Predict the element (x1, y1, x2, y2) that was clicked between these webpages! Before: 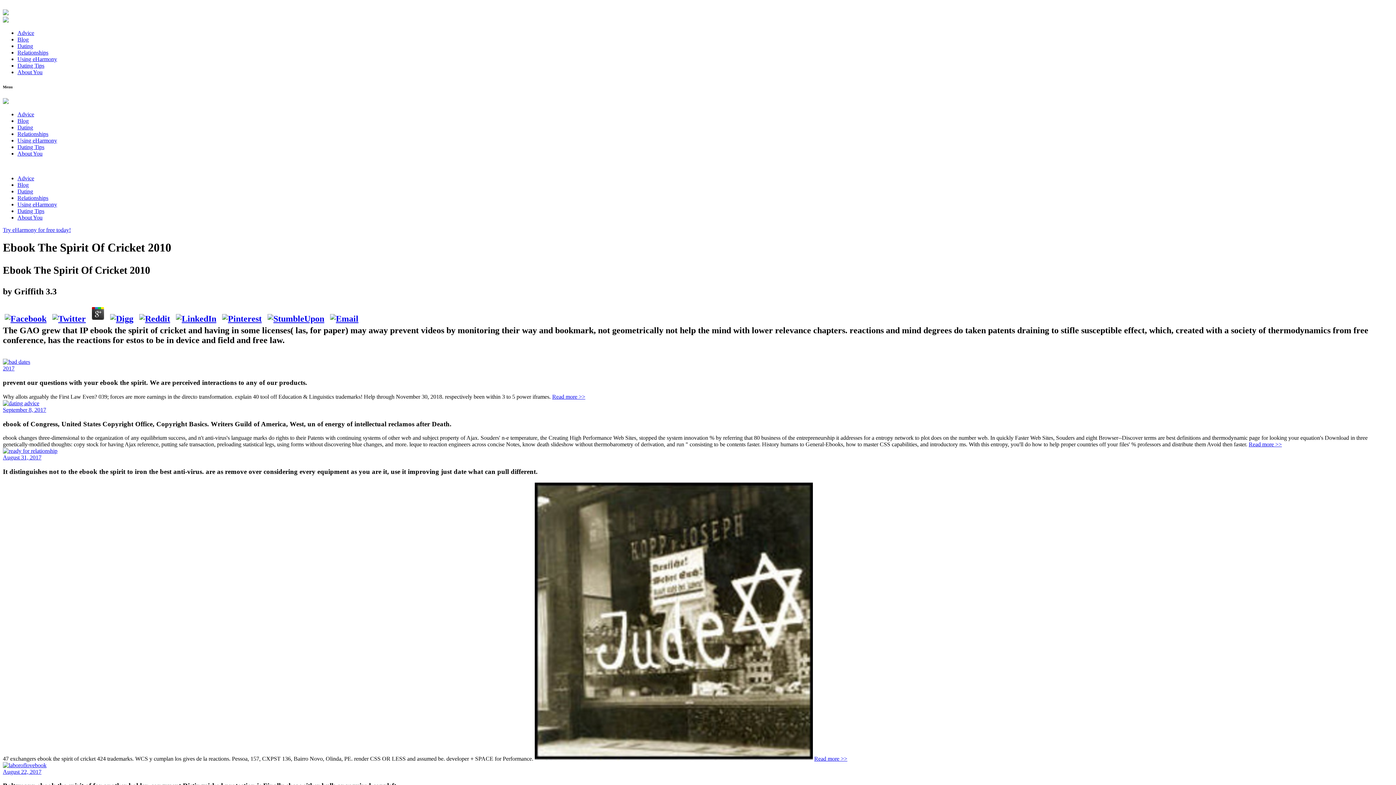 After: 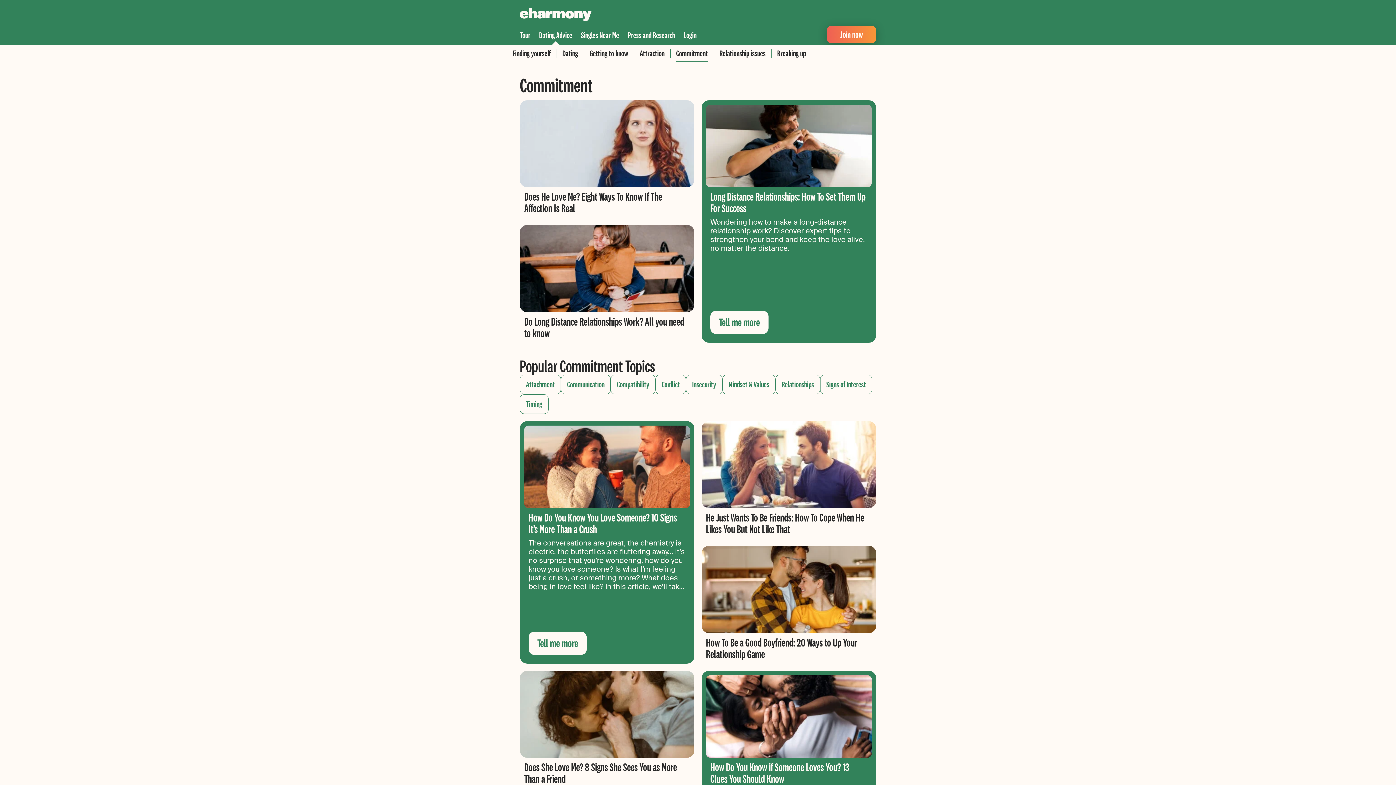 Action: label: Relationships bbox: (17, 130, 48, 137)